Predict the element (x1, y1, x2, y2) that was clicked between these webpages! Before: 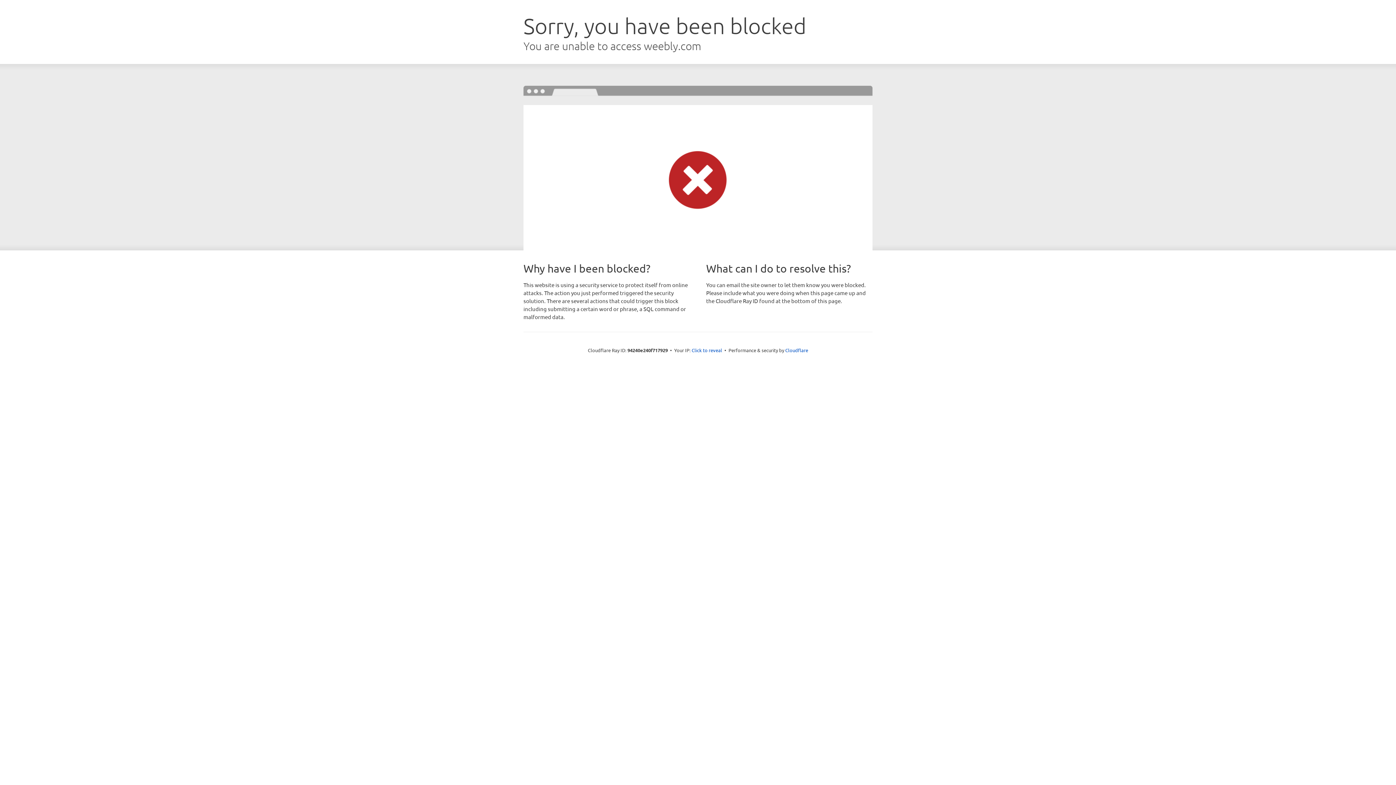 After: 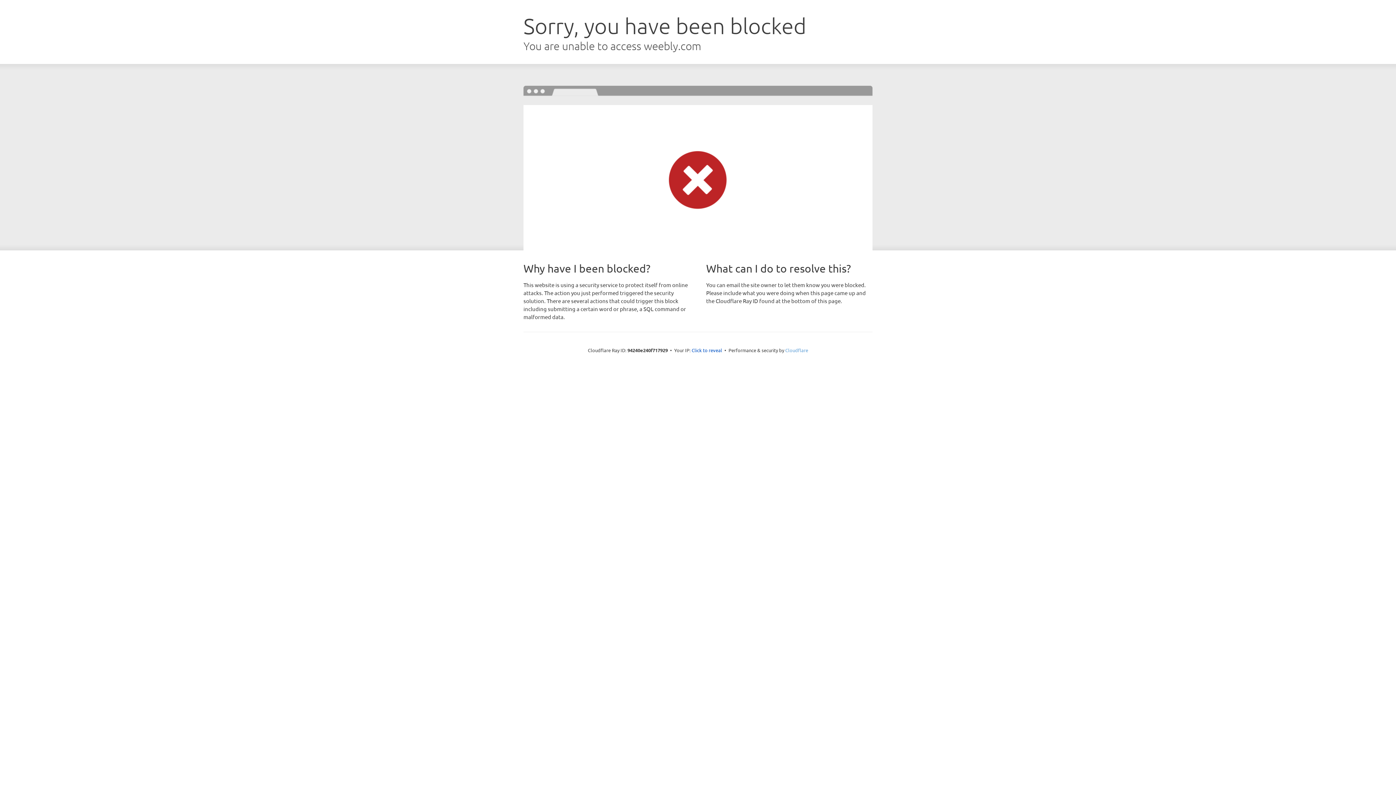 Action: label: Cloudflare bbox: (785, 347, 808, 353)